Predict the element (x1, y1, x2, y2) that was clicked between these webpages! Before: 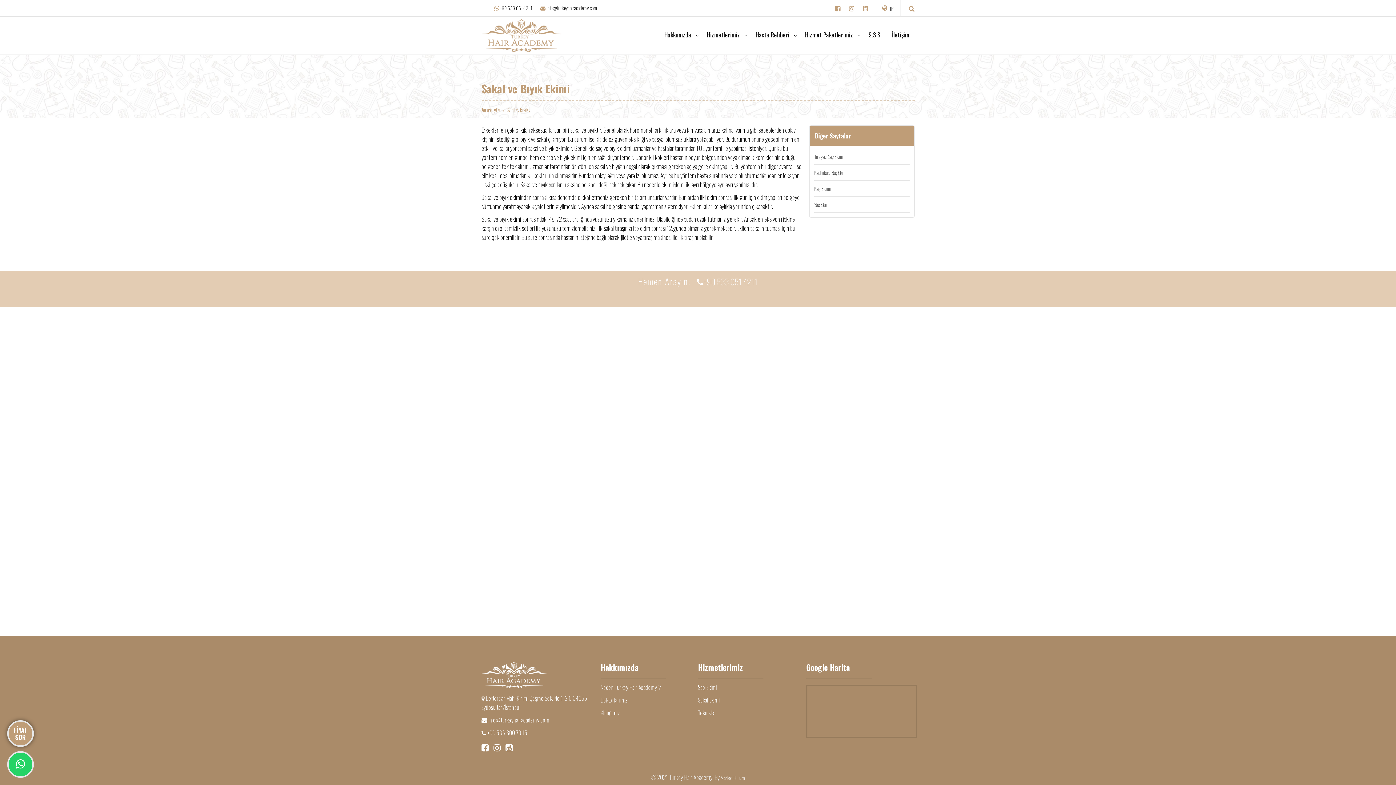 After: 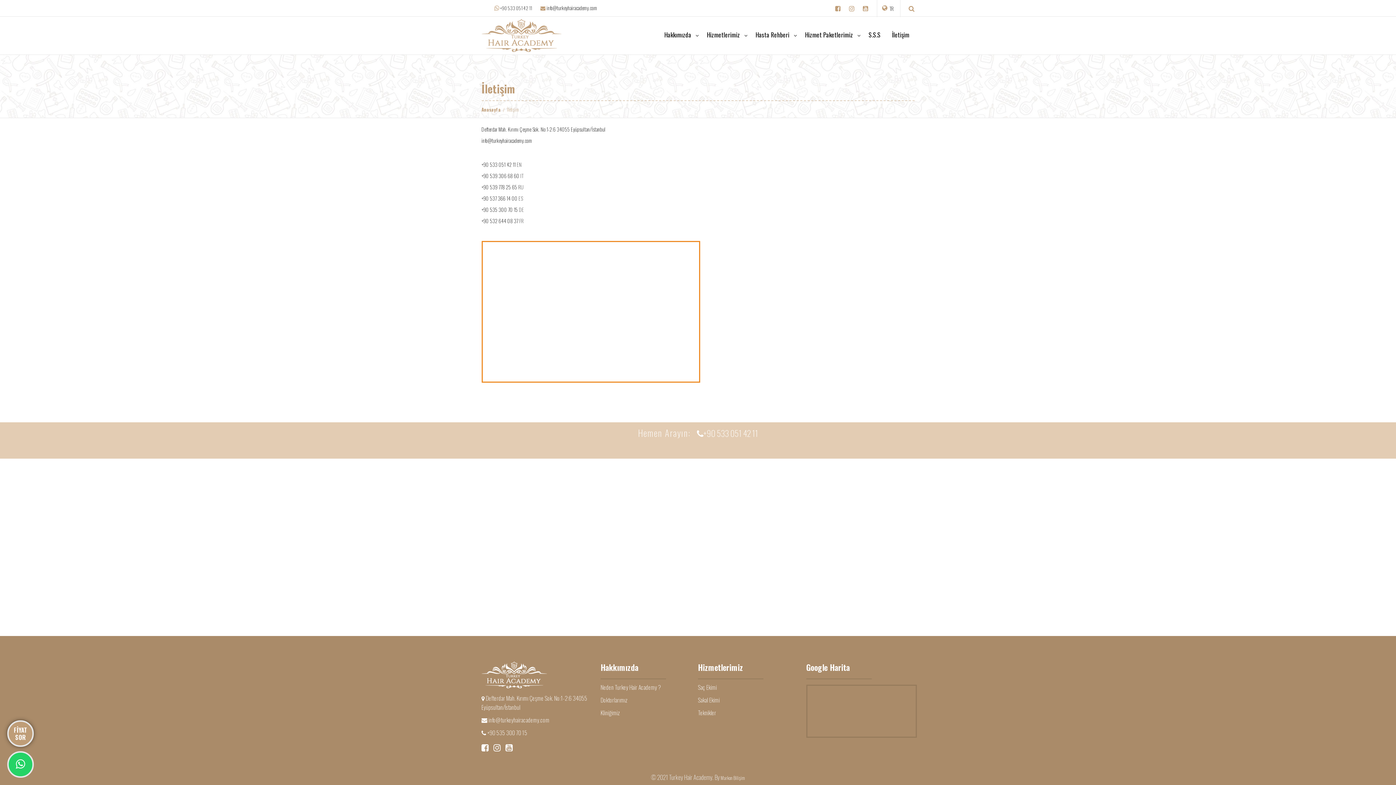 Action: bbox: (887, 25, 914, 44) label: İletişim